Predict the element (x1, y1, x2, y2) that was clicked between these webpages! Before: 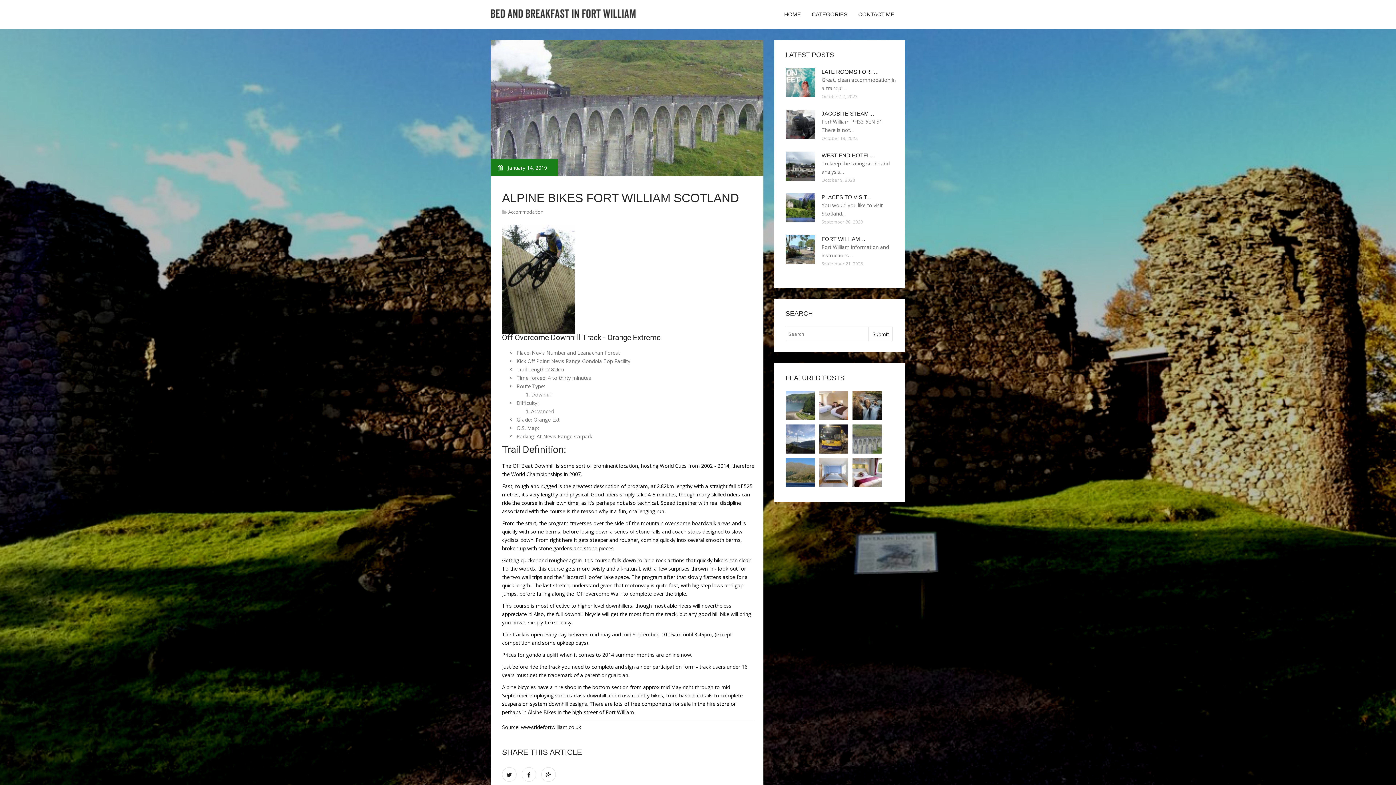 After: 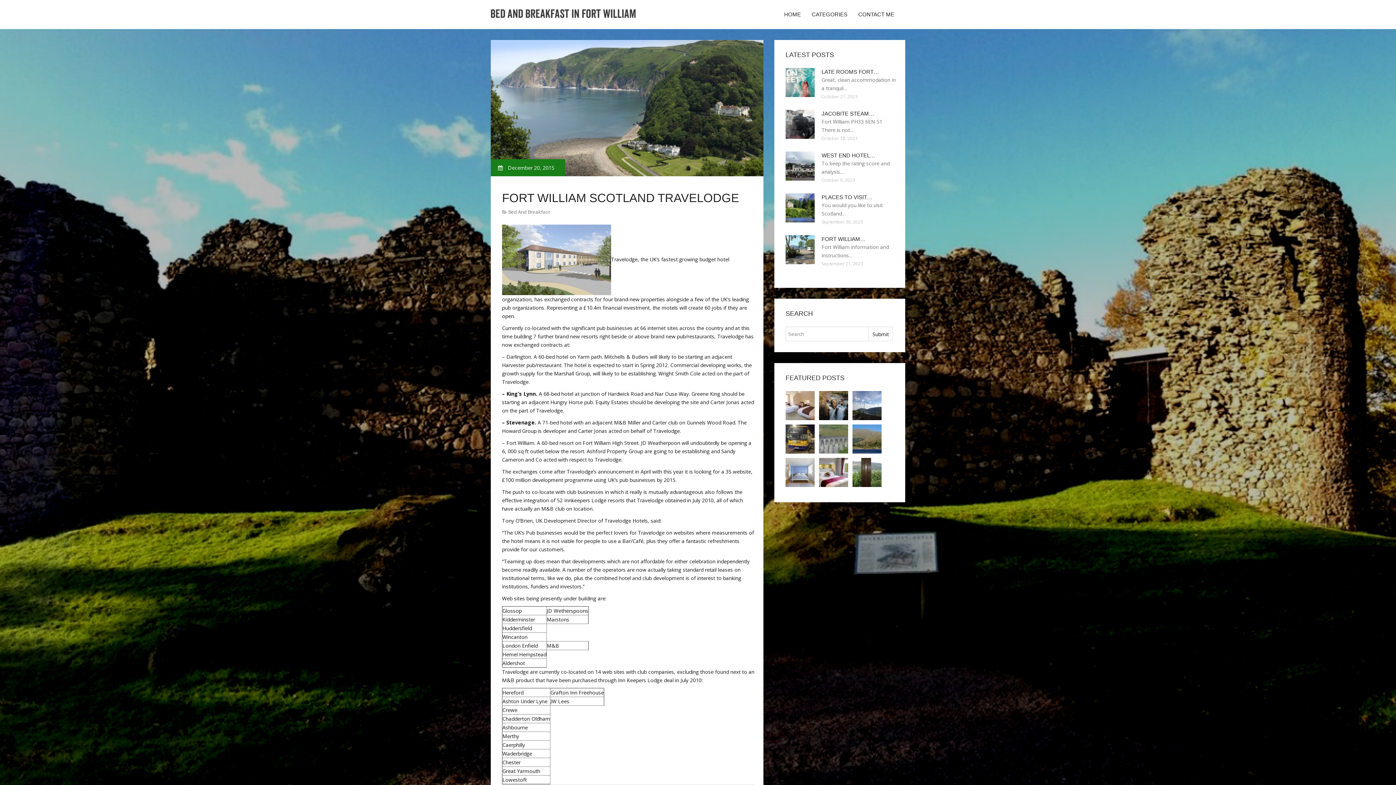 Action: bbox: (785, 391, 814, 420)